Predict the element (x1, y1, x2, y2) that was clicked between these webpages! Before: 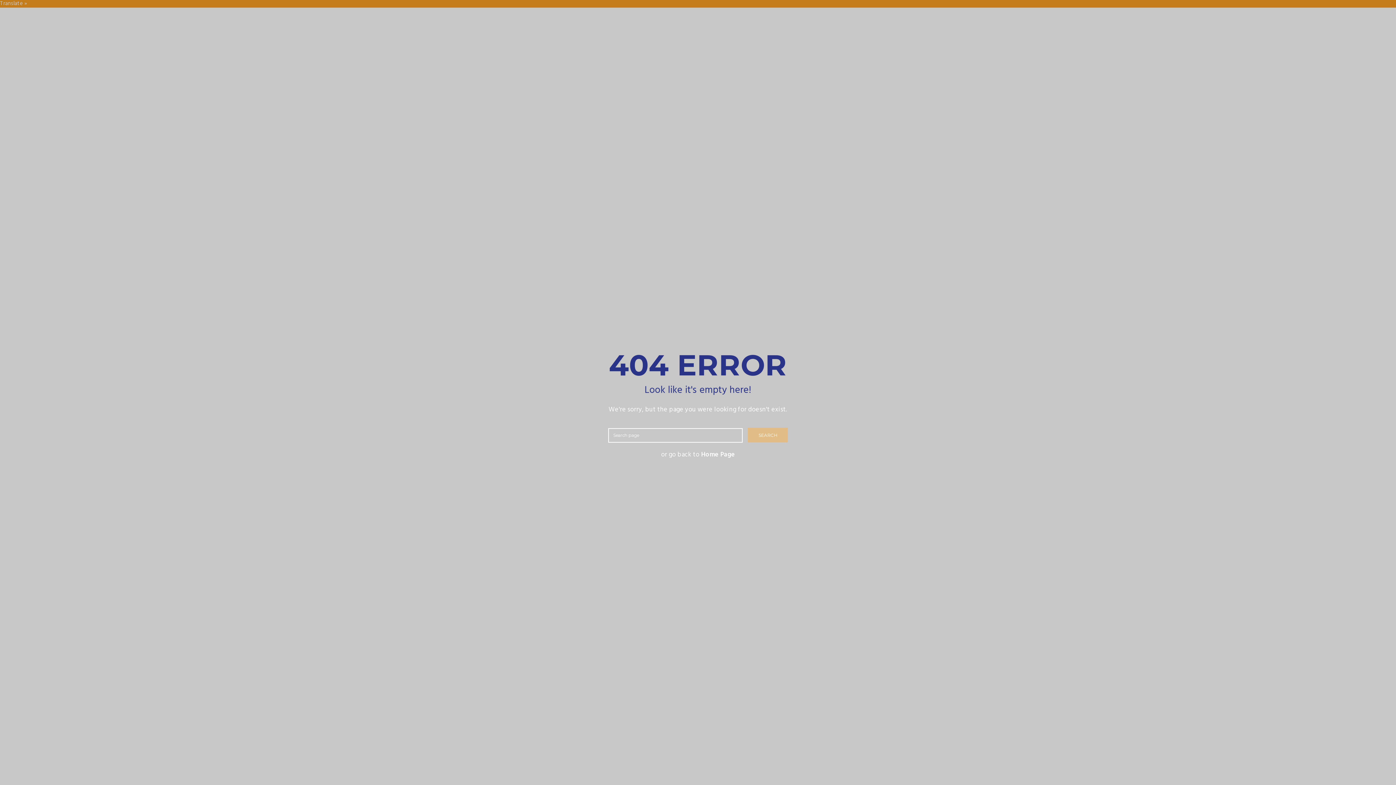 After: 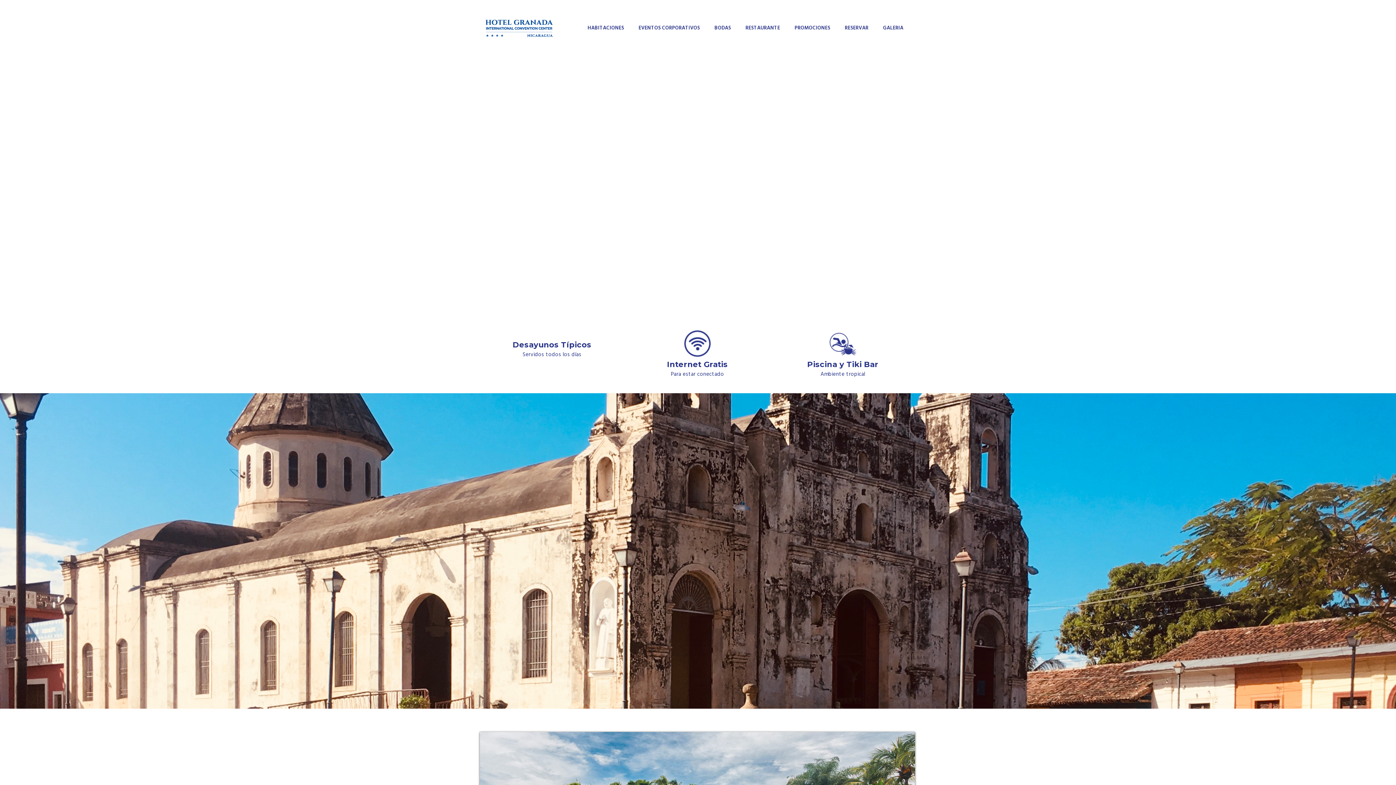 Action: bbox: (701, 449, 735, 460) label: Home Page